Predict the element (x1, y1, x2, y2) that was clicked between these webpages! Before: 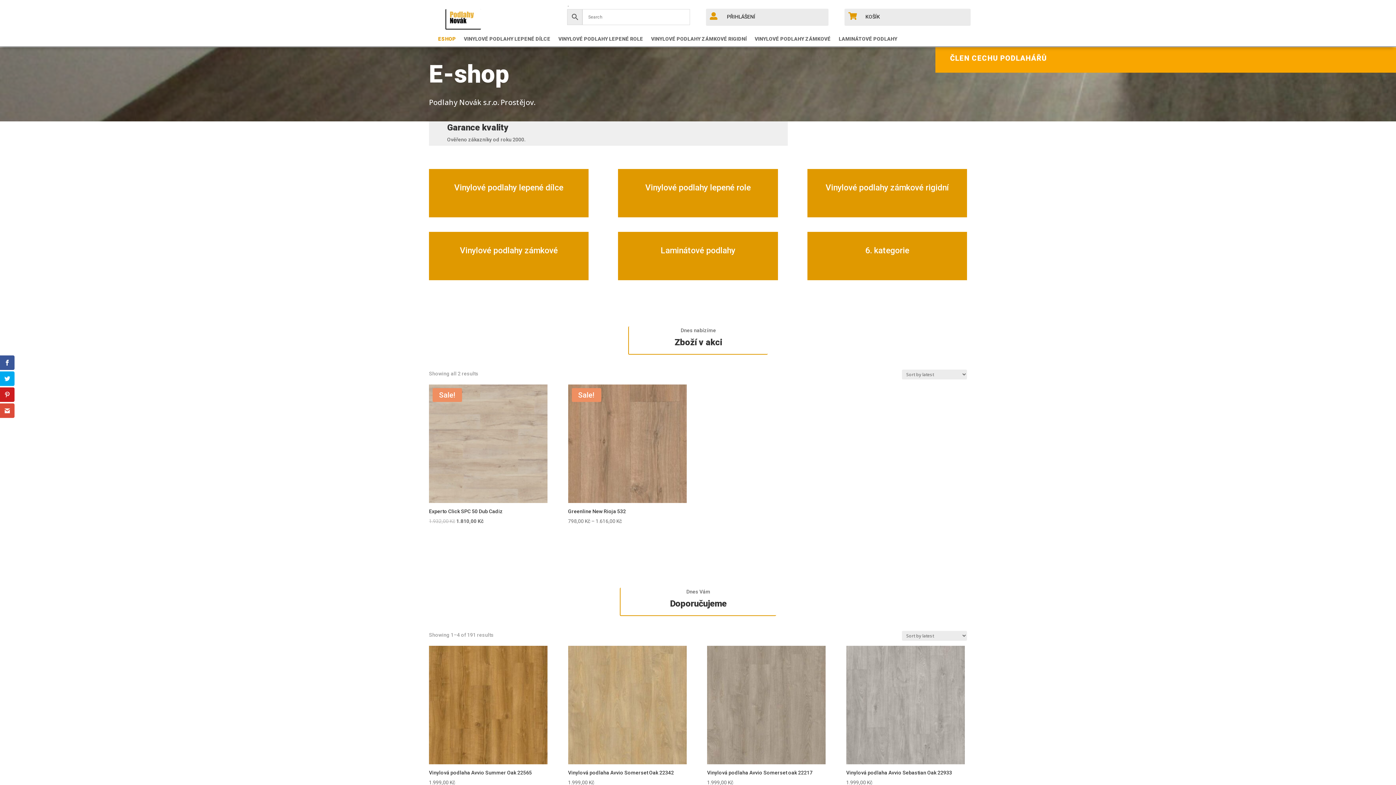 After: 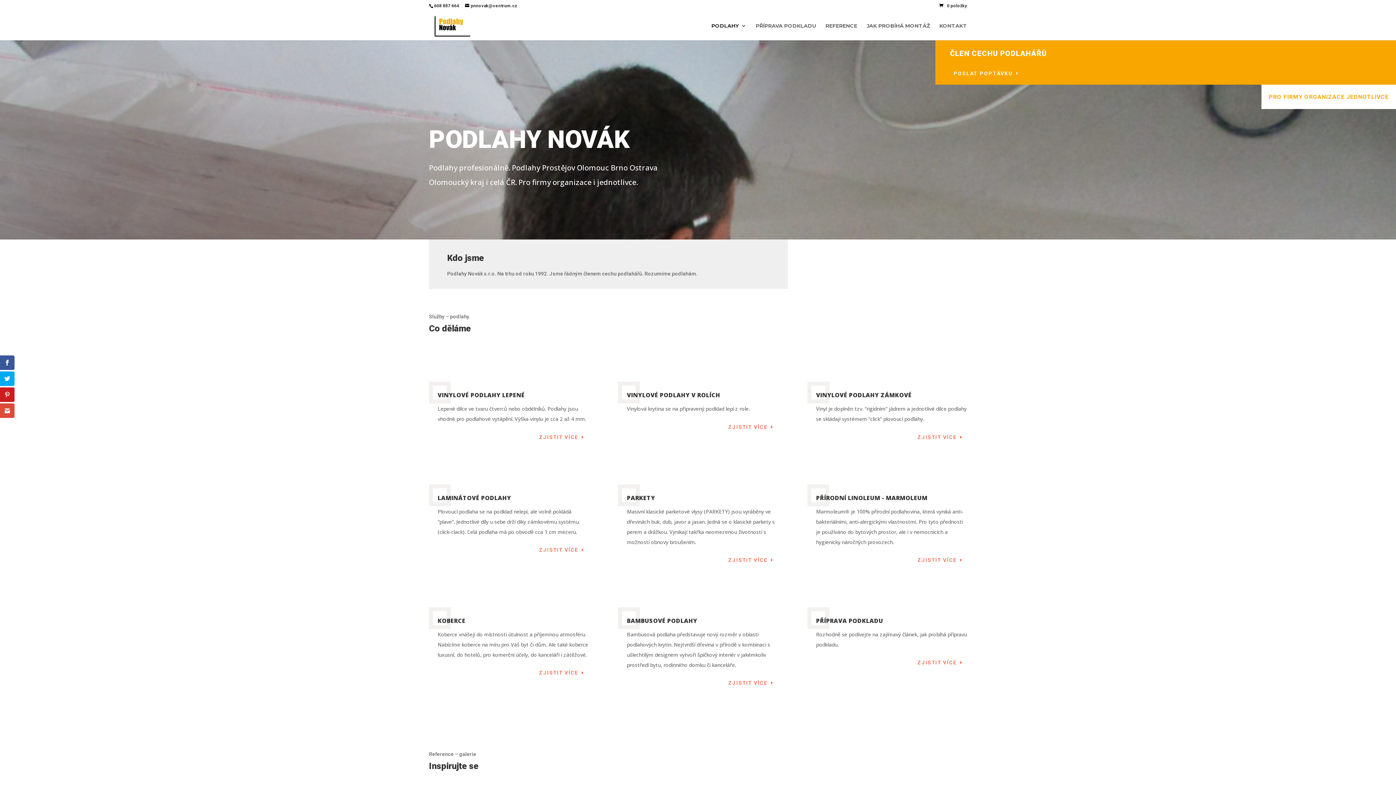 Action: bbox: (441, 29, 485, 34)